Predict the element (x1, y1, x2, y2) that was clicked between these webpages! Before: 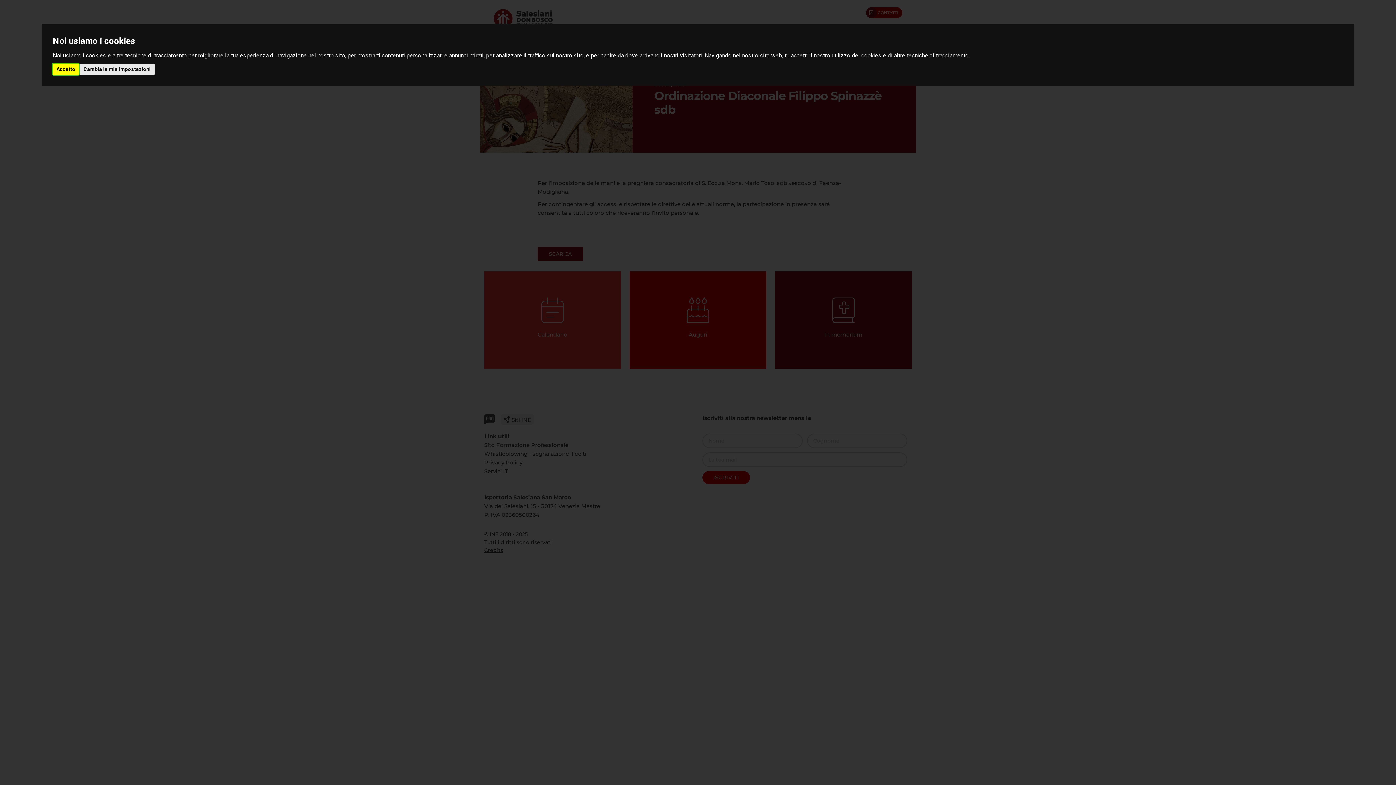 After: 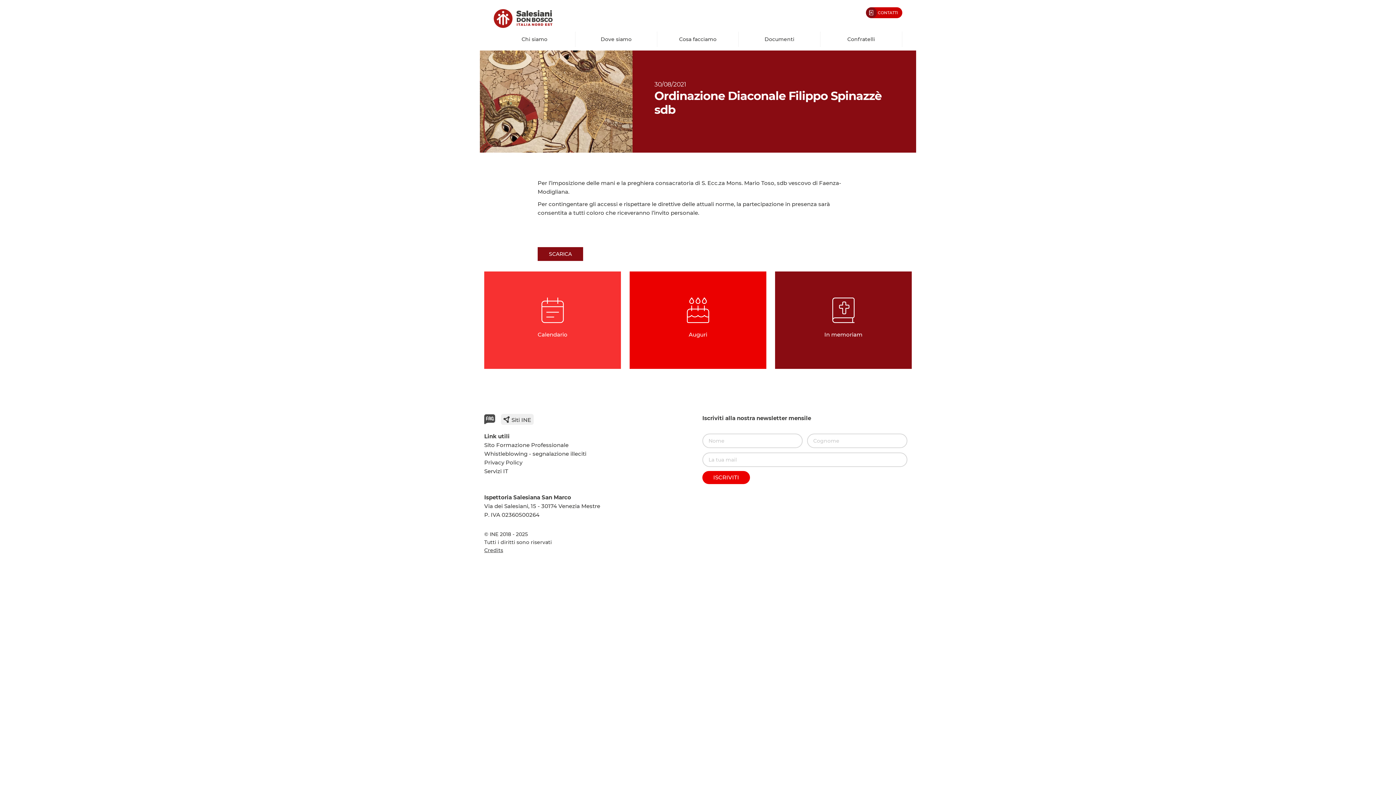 Action: label: Accetto bbox: (52, 63, 78, 74)